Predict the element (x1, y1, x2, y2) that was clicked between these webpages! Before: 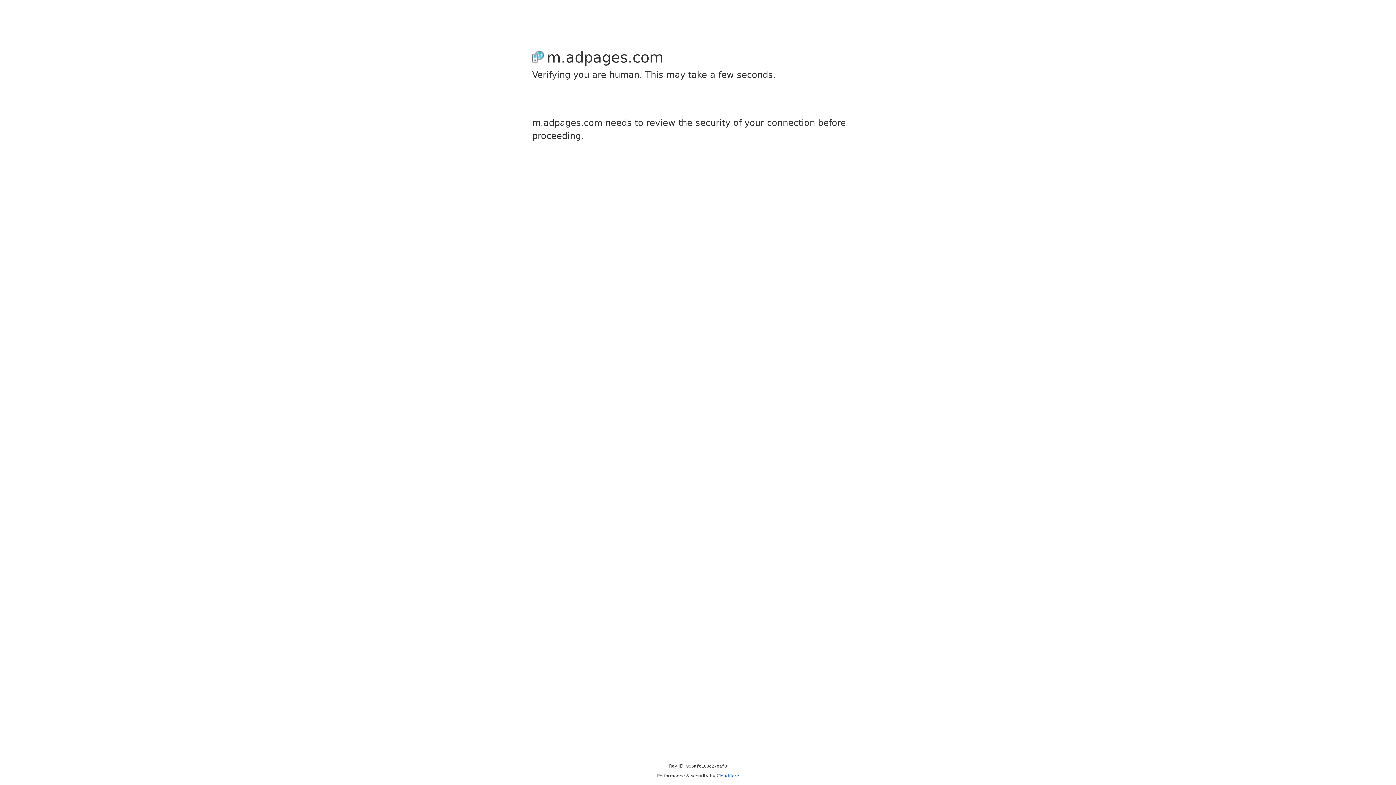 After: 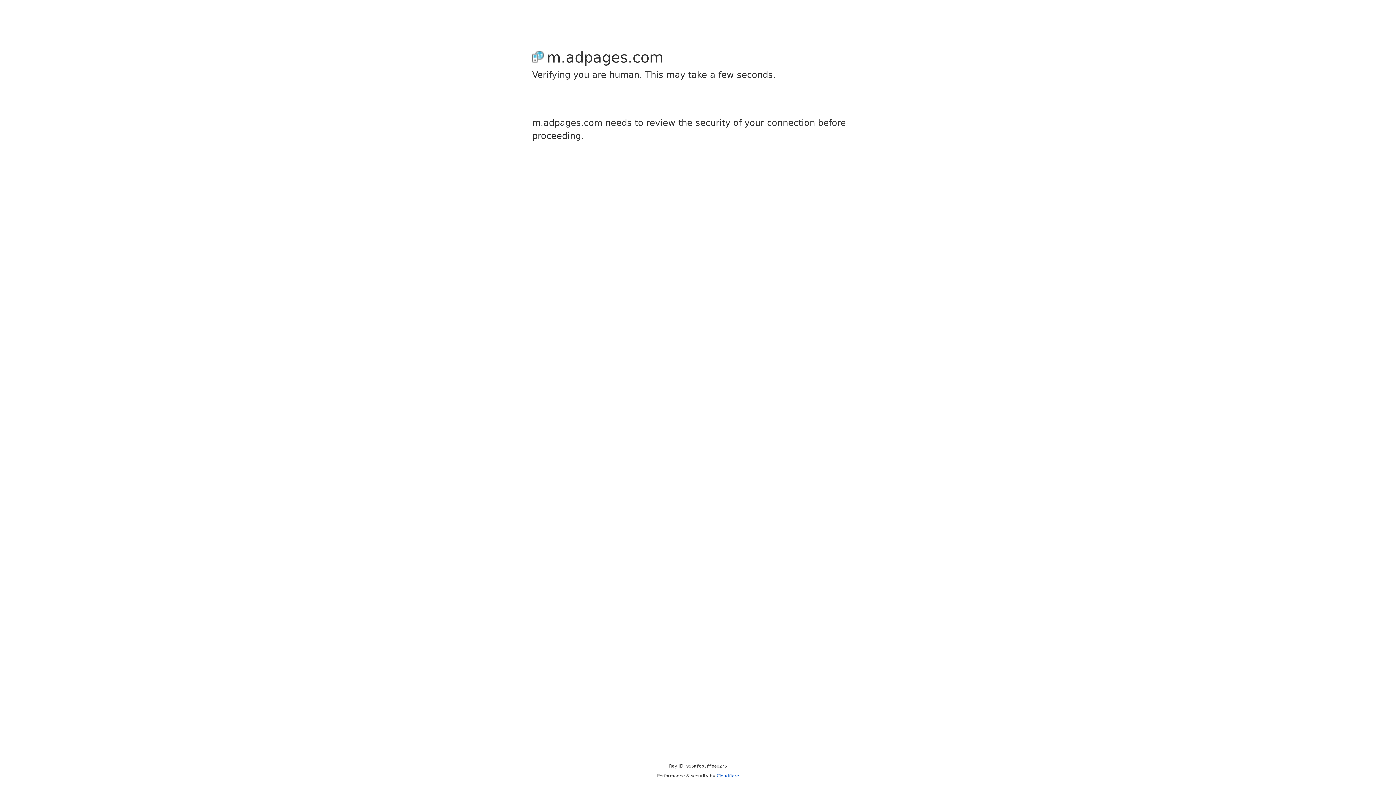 Action: label: Cloudflare bbox: (716, 773, 739, 778)